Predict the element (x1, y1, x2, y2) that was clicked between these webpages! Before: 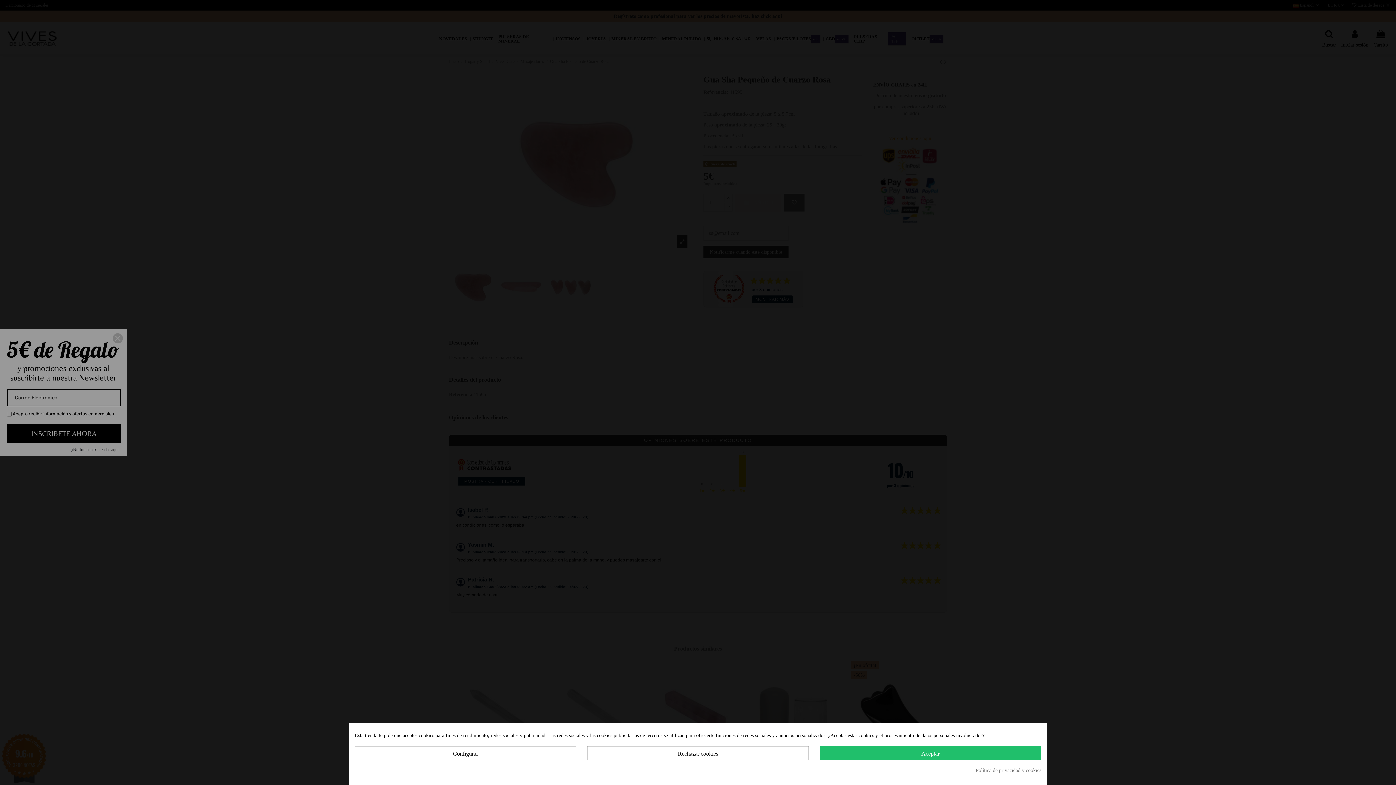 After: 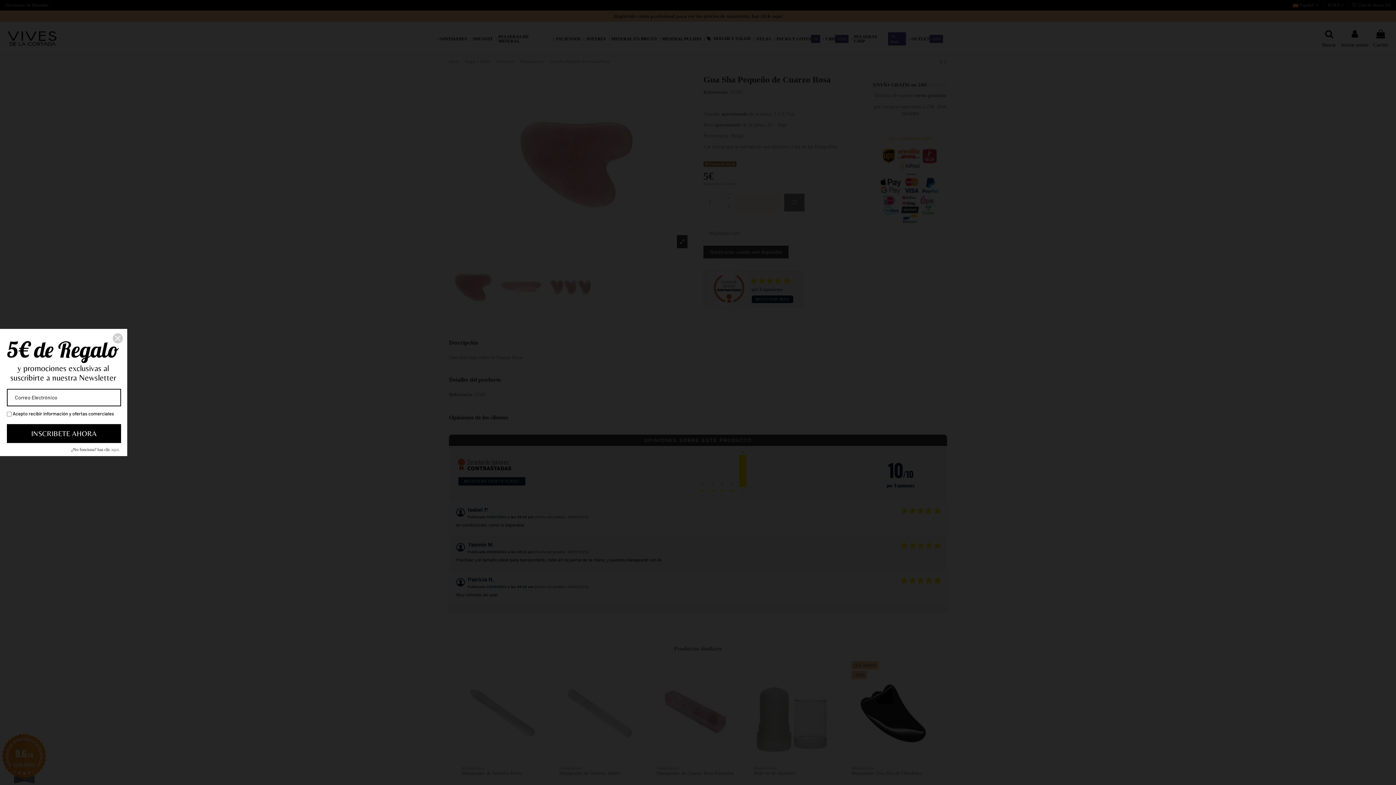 Action: label: Rechazar cookies bbox: (587, 746, 808, 760)